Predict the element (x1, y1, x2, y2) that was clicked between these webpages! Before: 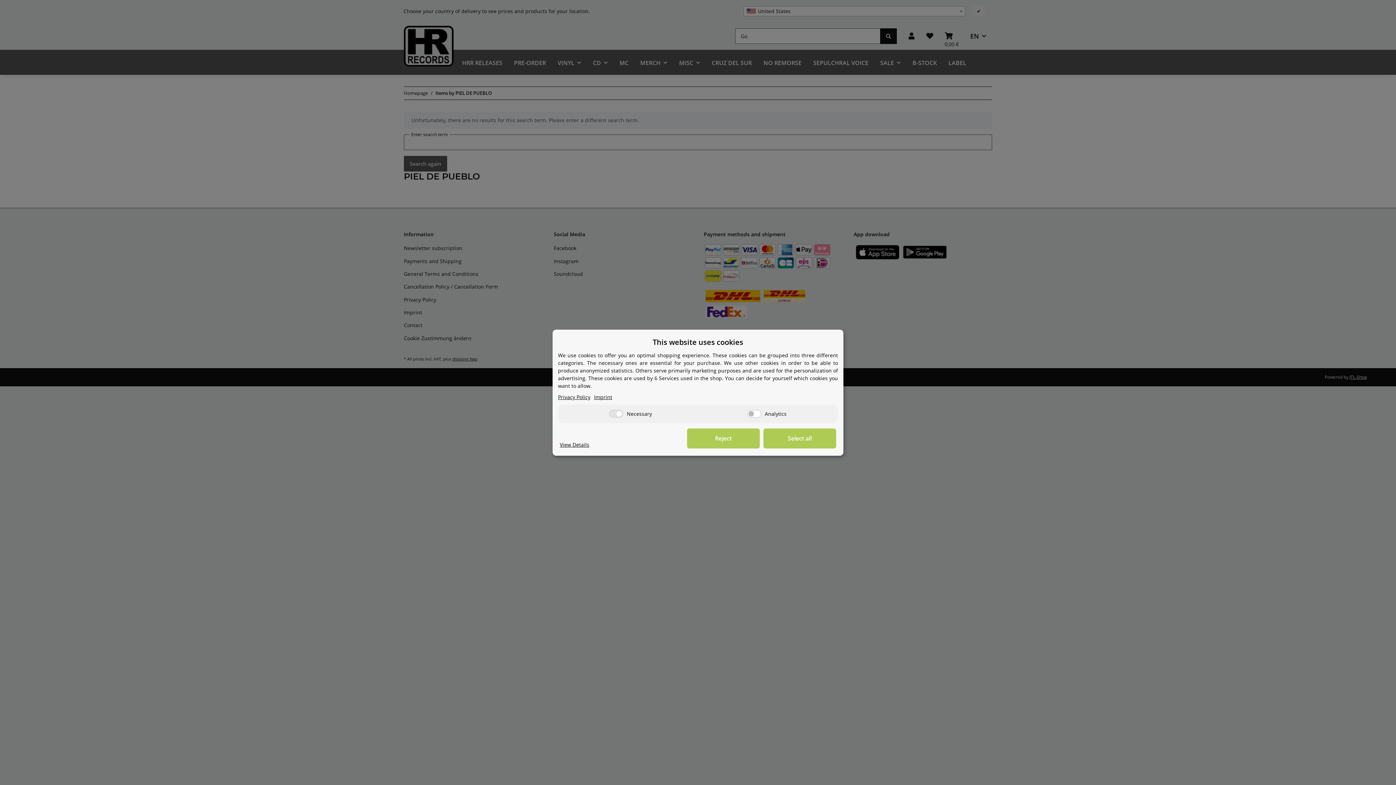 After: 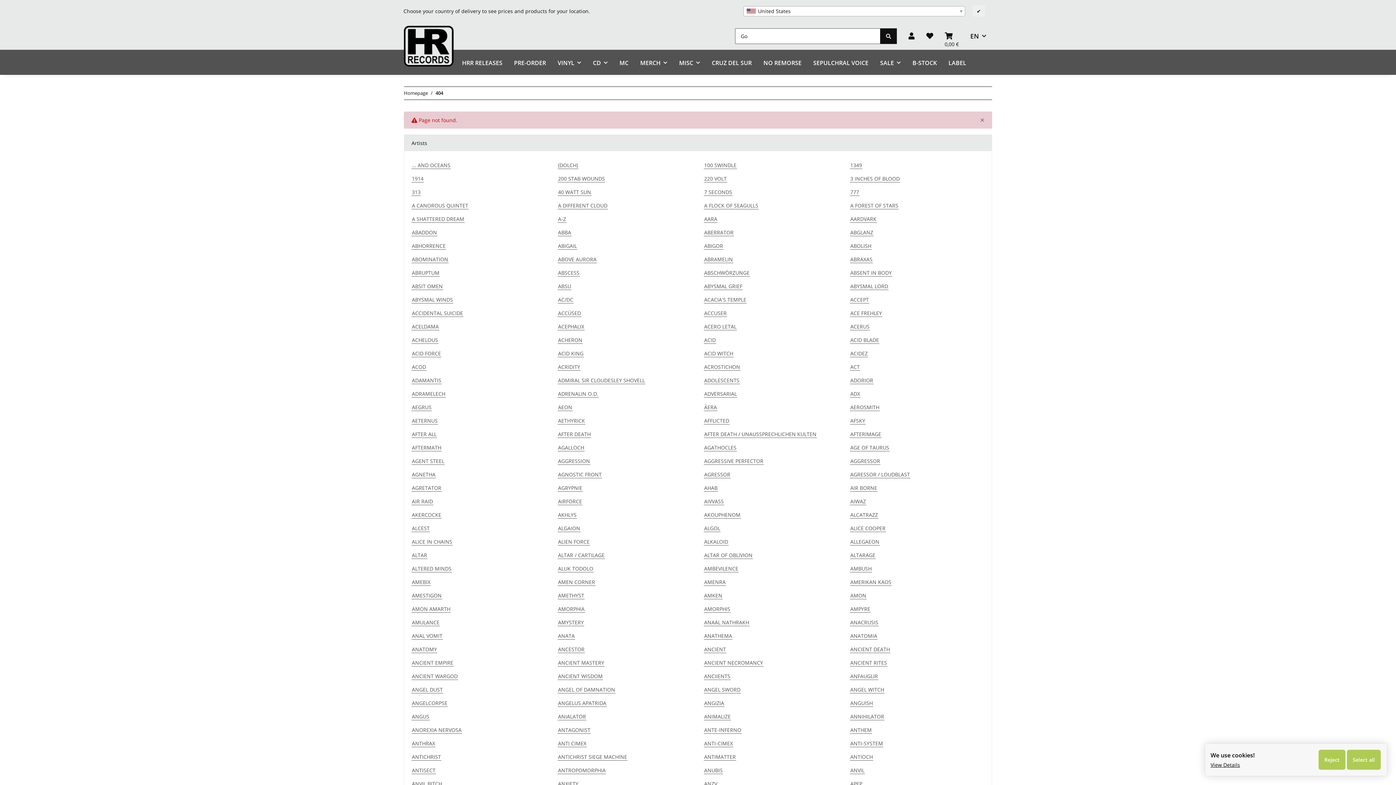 Action: label: Imprint bbox: (594, 393, 612, 400)